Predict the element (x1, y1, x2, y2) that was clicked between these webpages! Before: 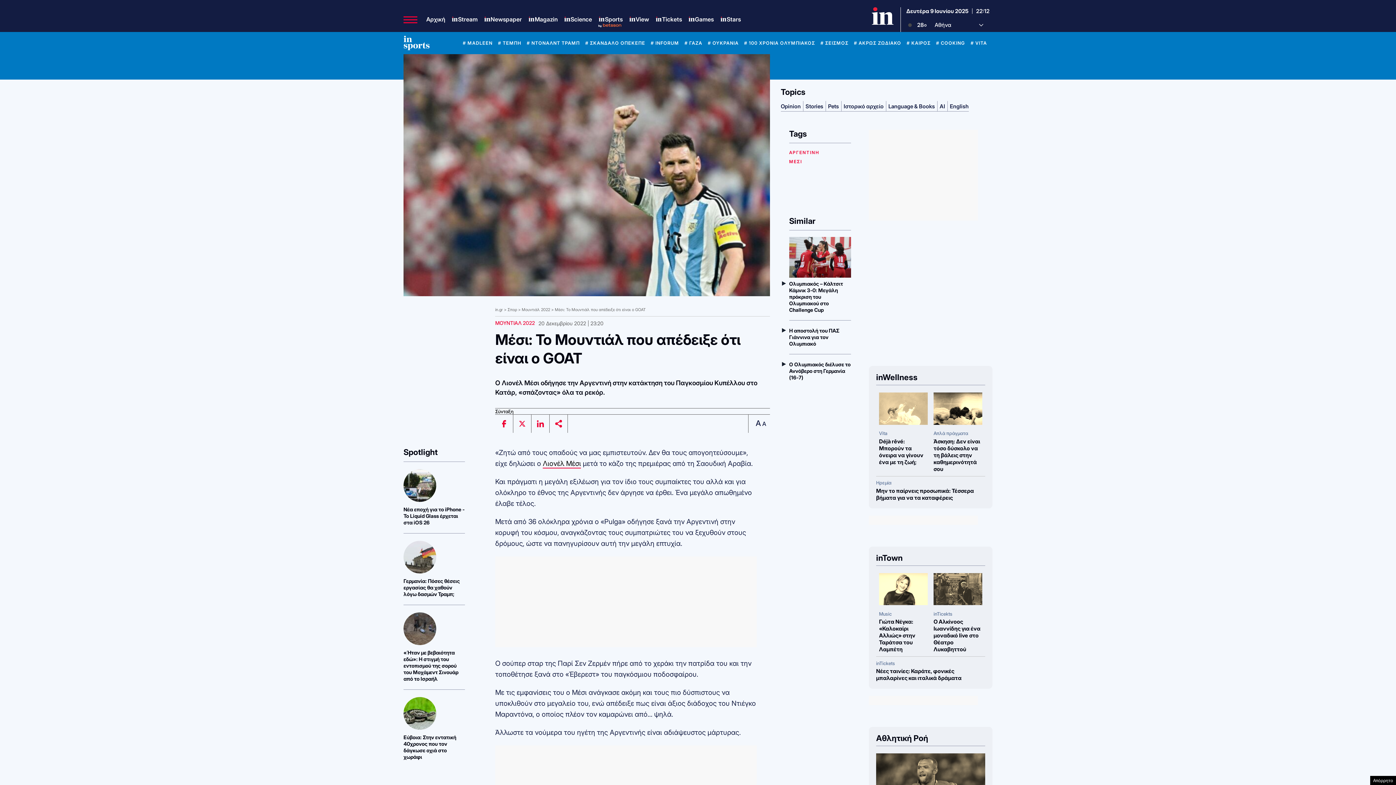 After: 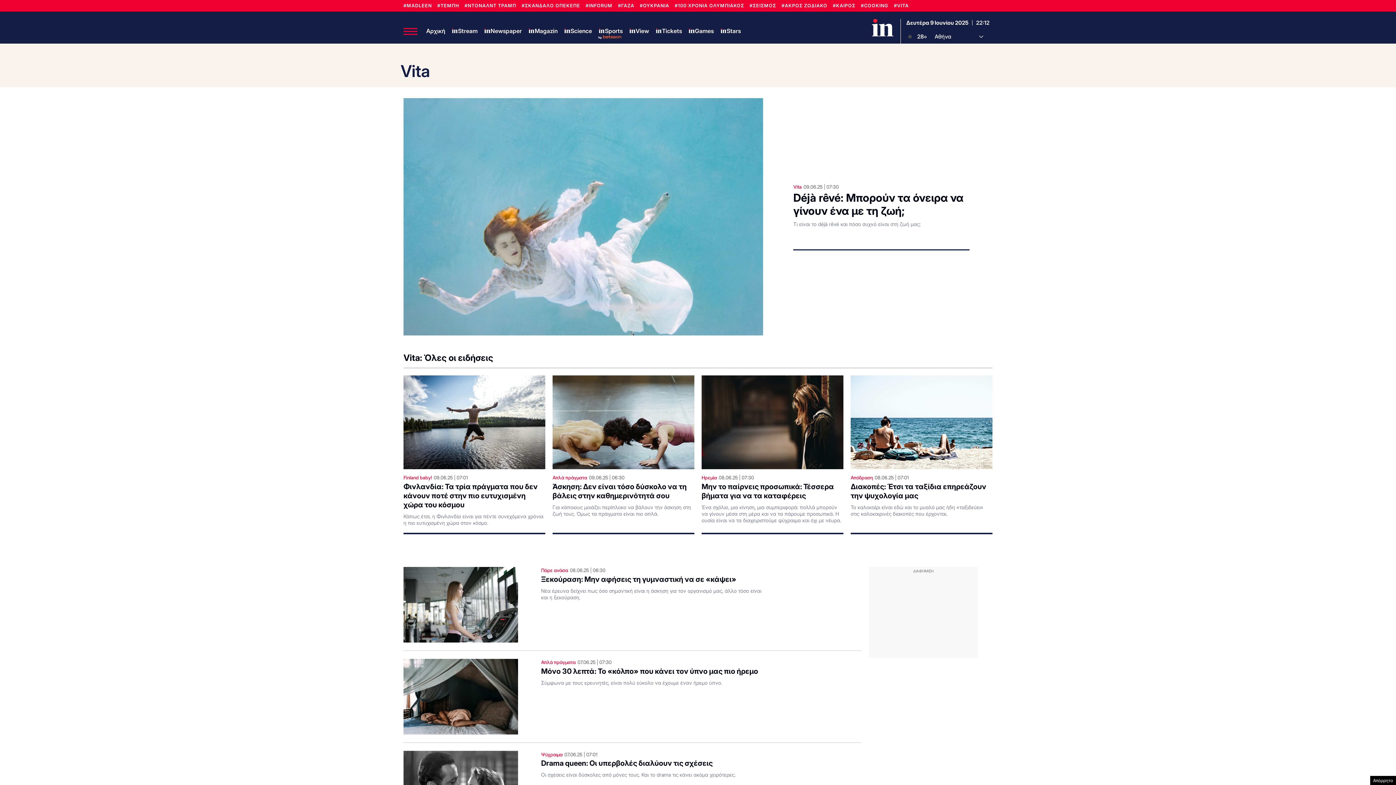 Action: bbox: (970, 40, 987, 45) label: # VITA